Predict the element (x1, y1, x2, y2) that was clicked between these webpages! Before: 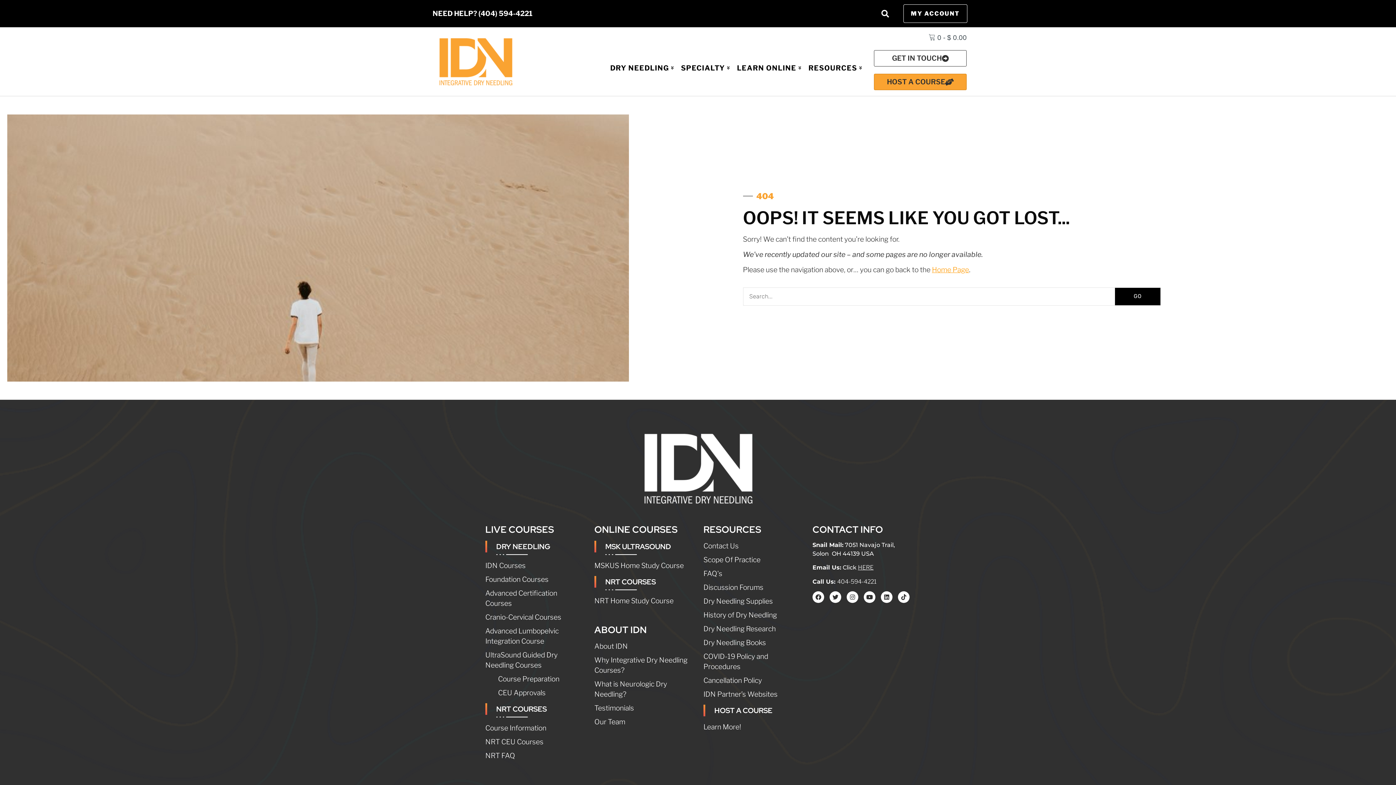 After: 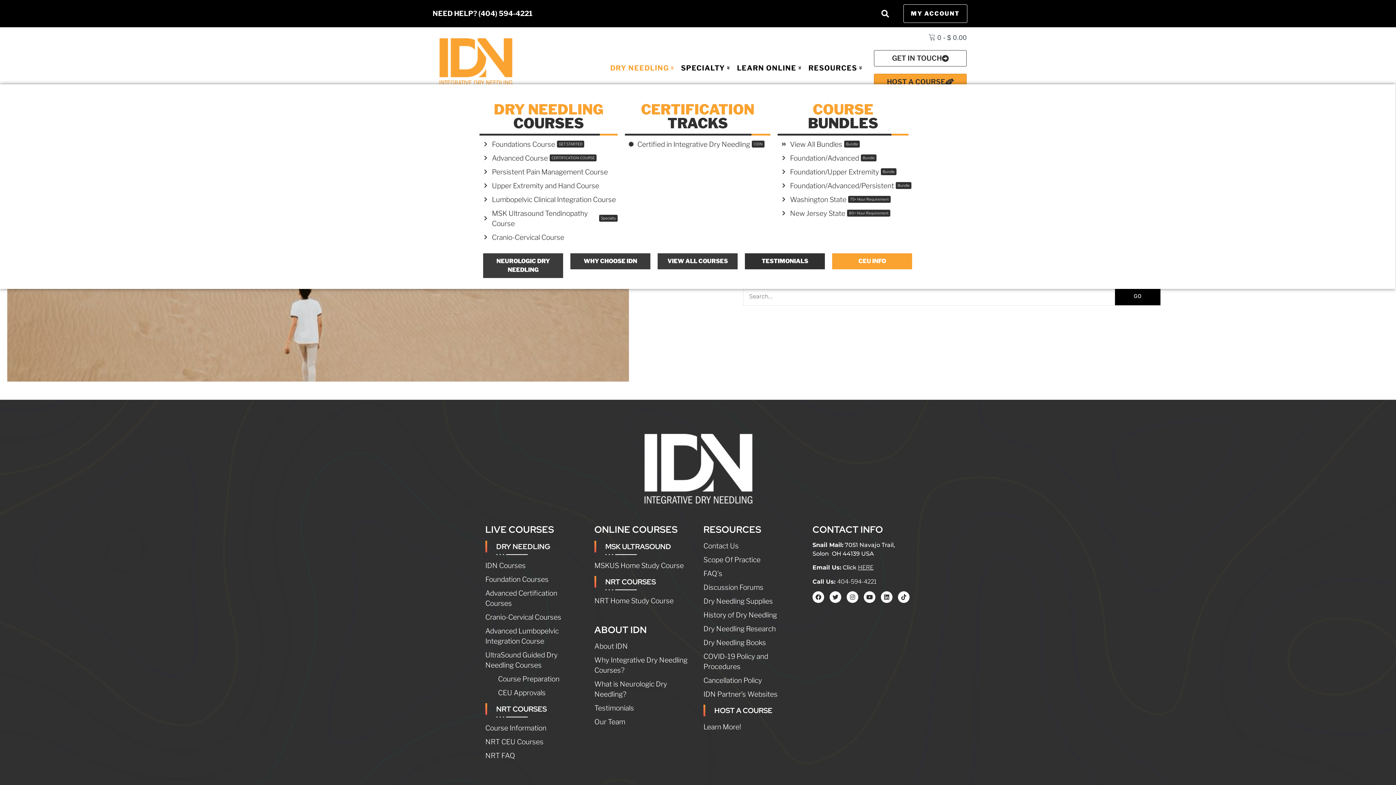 Action: label: DRY NEEDLING bbox: (607, 58, 678, 77)